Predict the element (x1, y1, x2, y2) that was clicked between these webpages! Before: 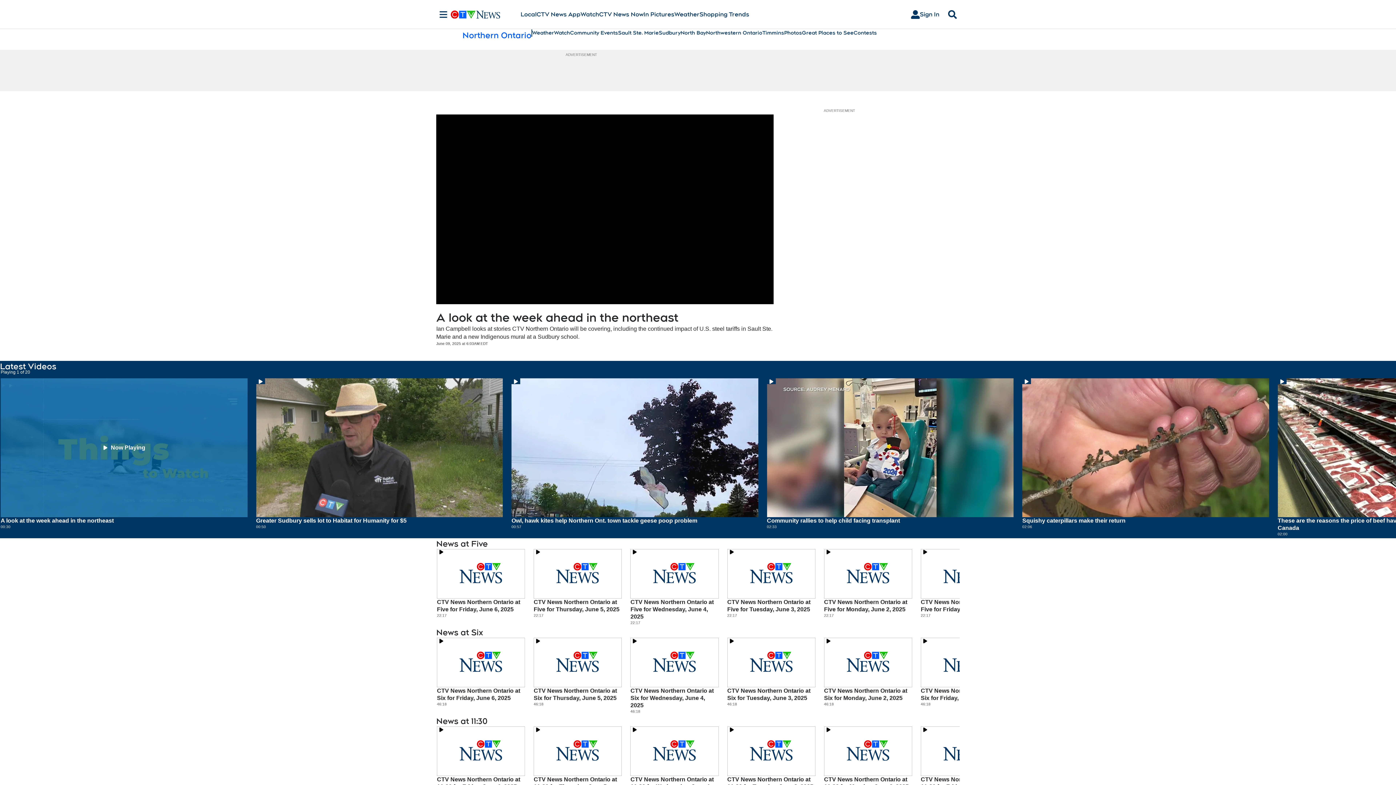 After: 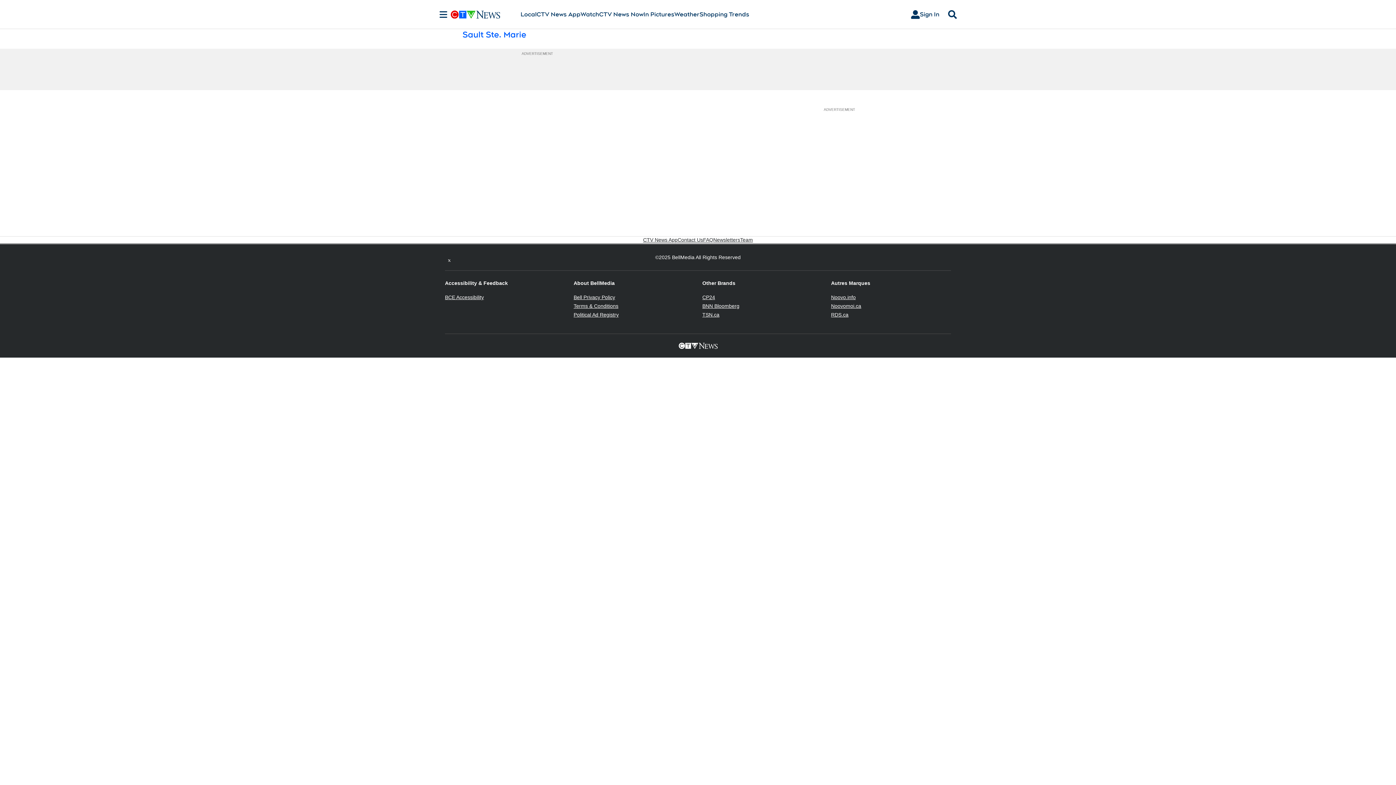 Action: bbox: (618, 29, 658, 36) label: Sault Ste. Marie